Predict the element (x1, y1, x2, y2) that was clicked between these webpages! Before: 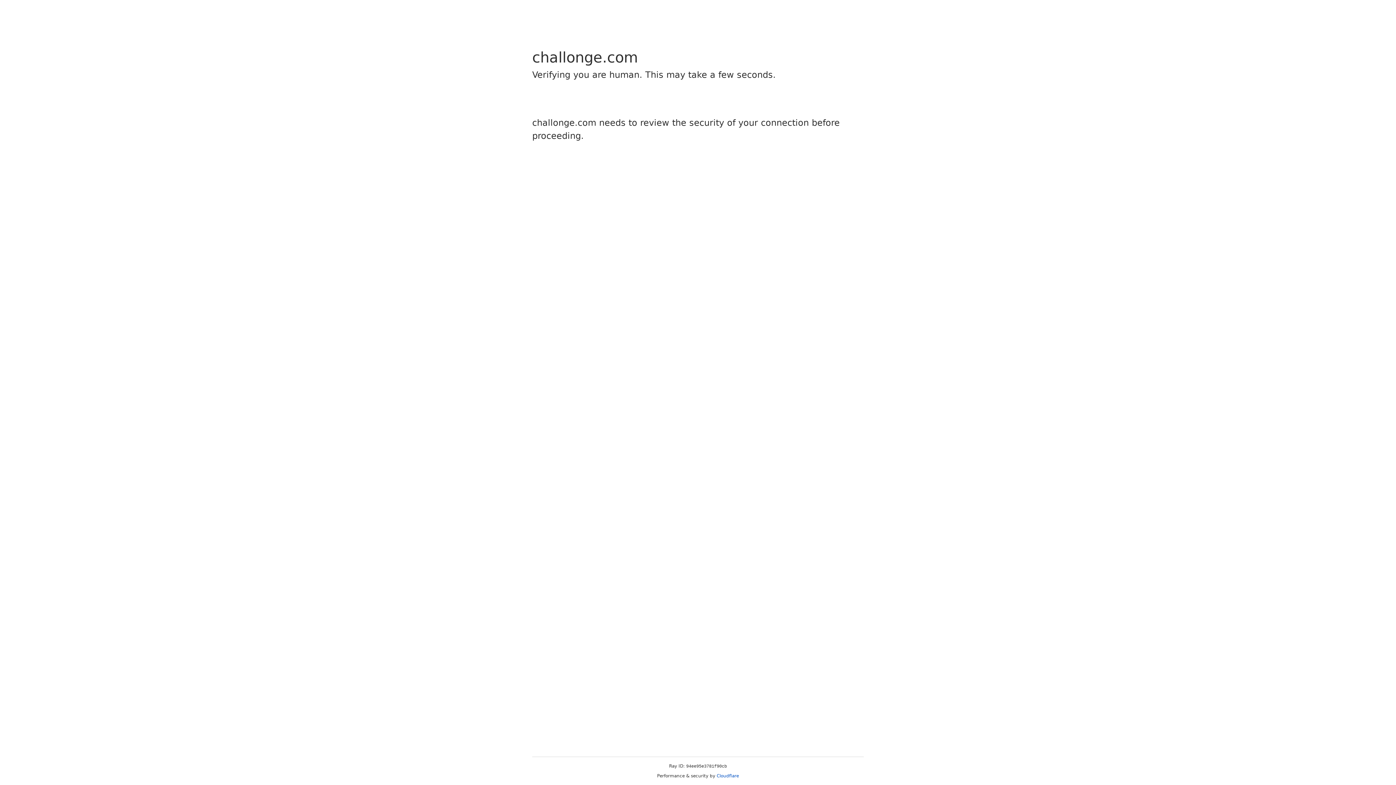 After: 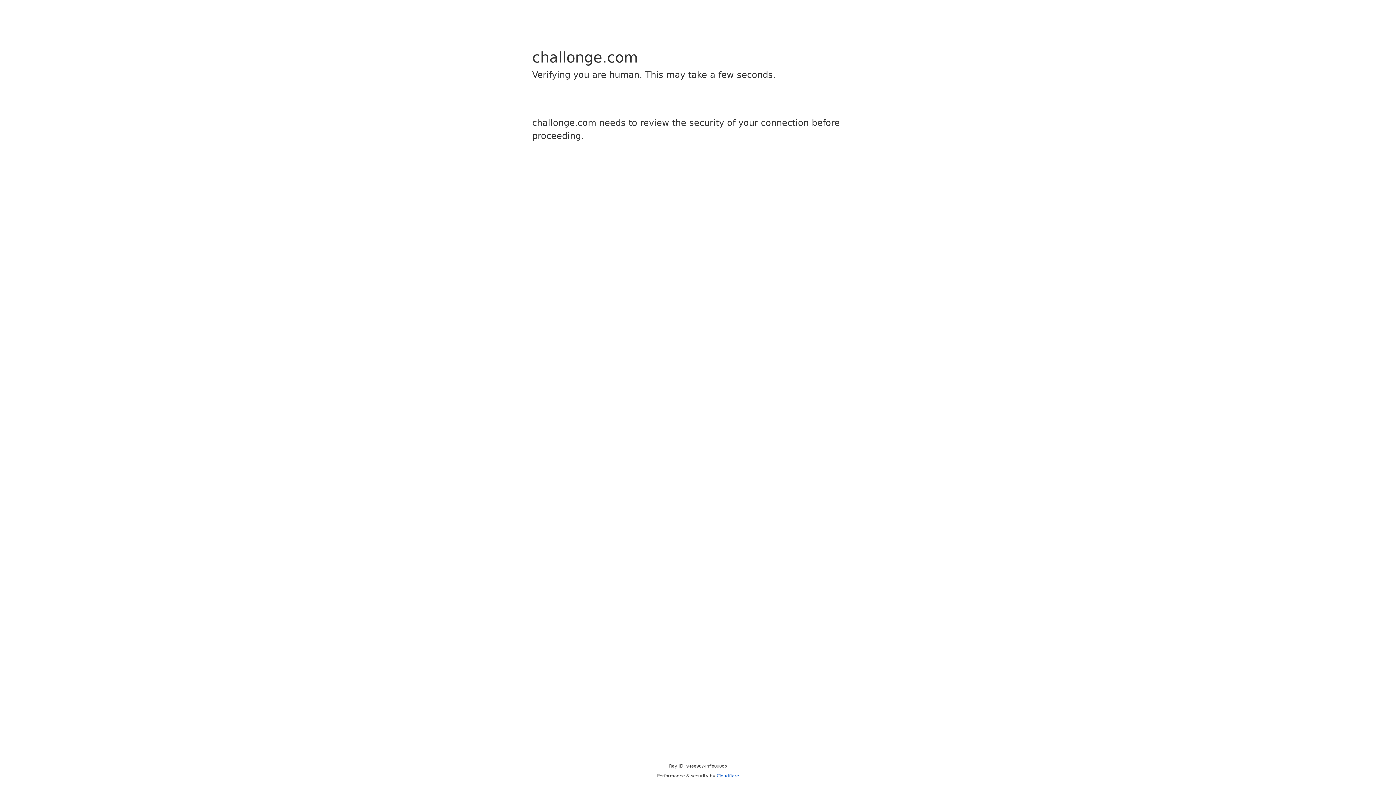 Action: label: Cloudflare bbox: (716, 773, 739, 778)